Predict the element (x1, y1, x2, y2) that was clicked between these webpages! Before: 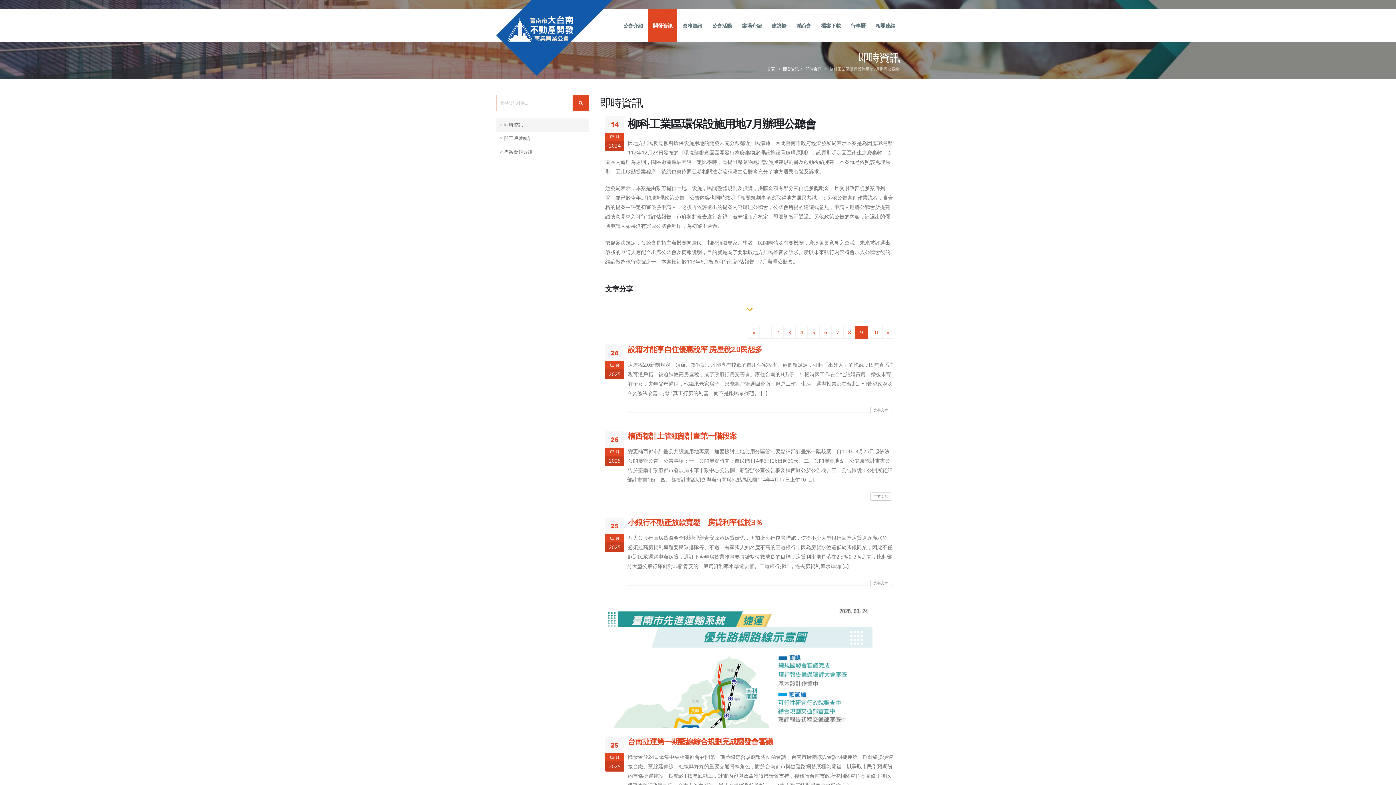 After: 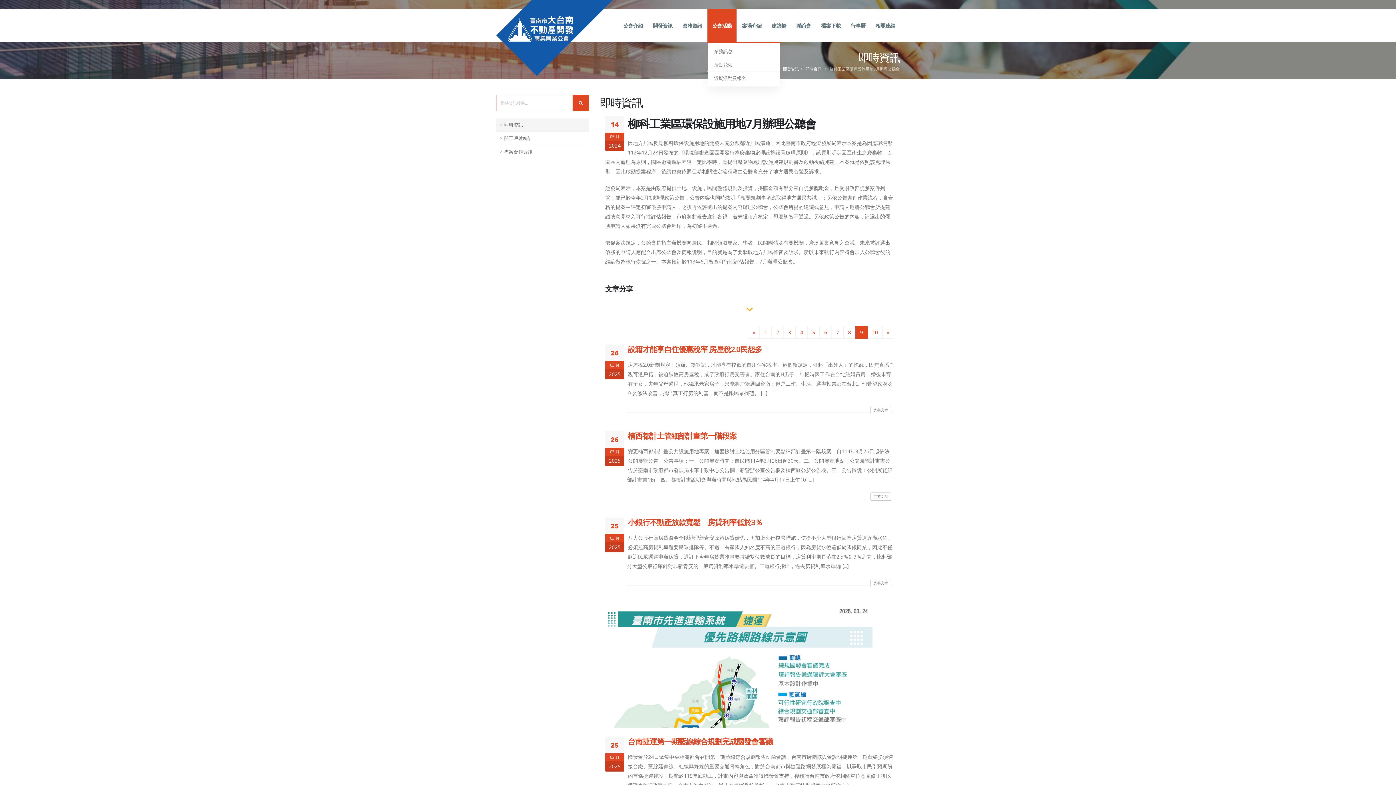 Action: bbox: (707, 9, 736, 42) label: 公會活動